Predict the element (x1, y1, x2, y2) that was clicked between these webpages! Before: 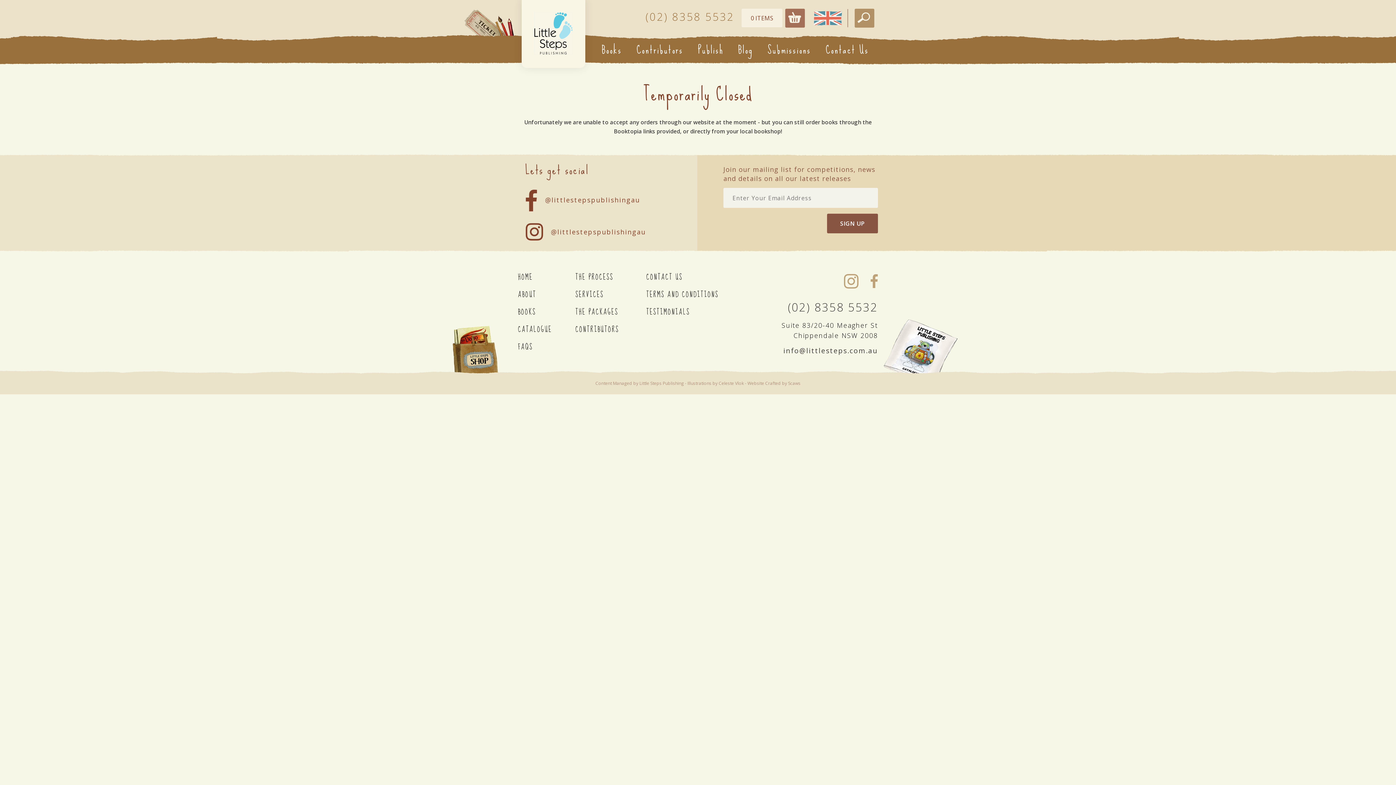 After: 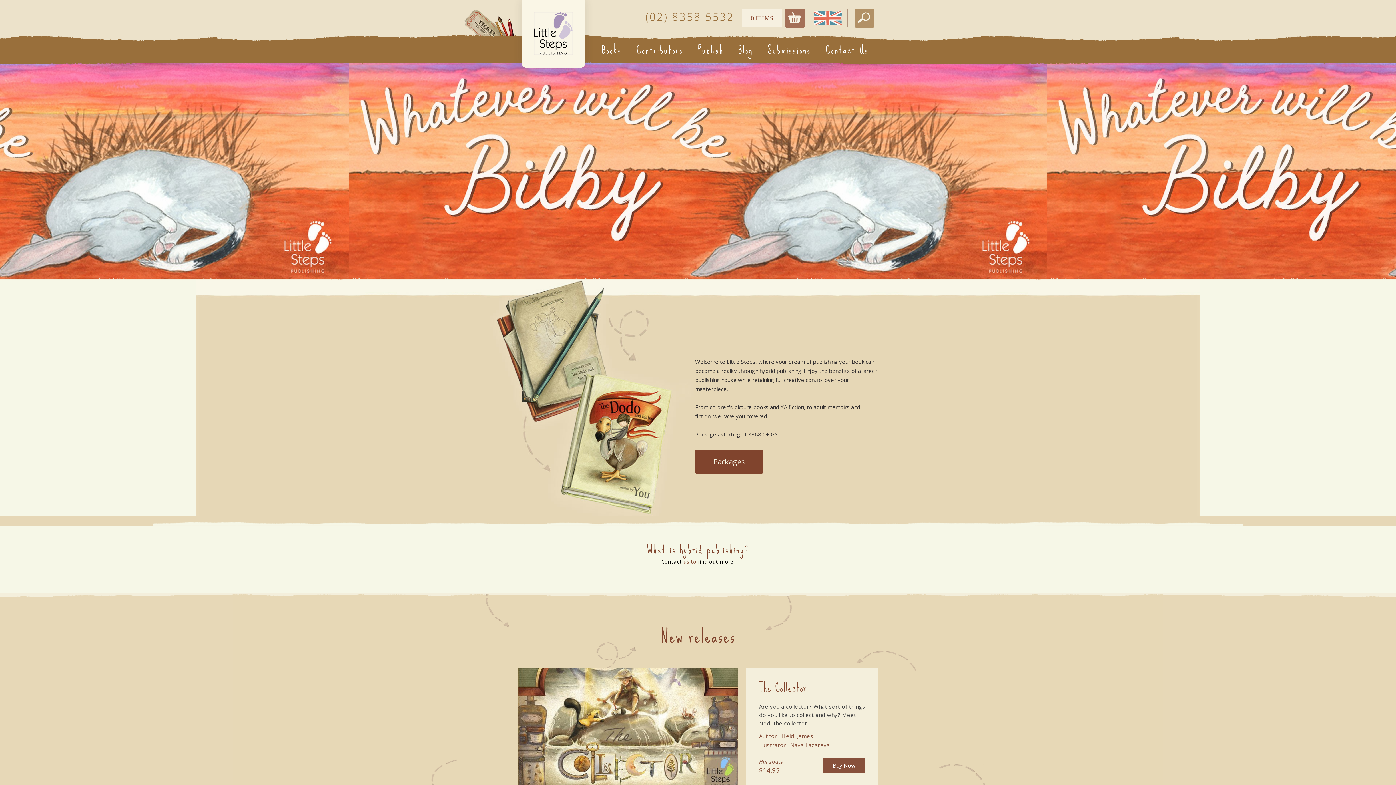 Action: bbox: (534, 12, 572, 54) label:  